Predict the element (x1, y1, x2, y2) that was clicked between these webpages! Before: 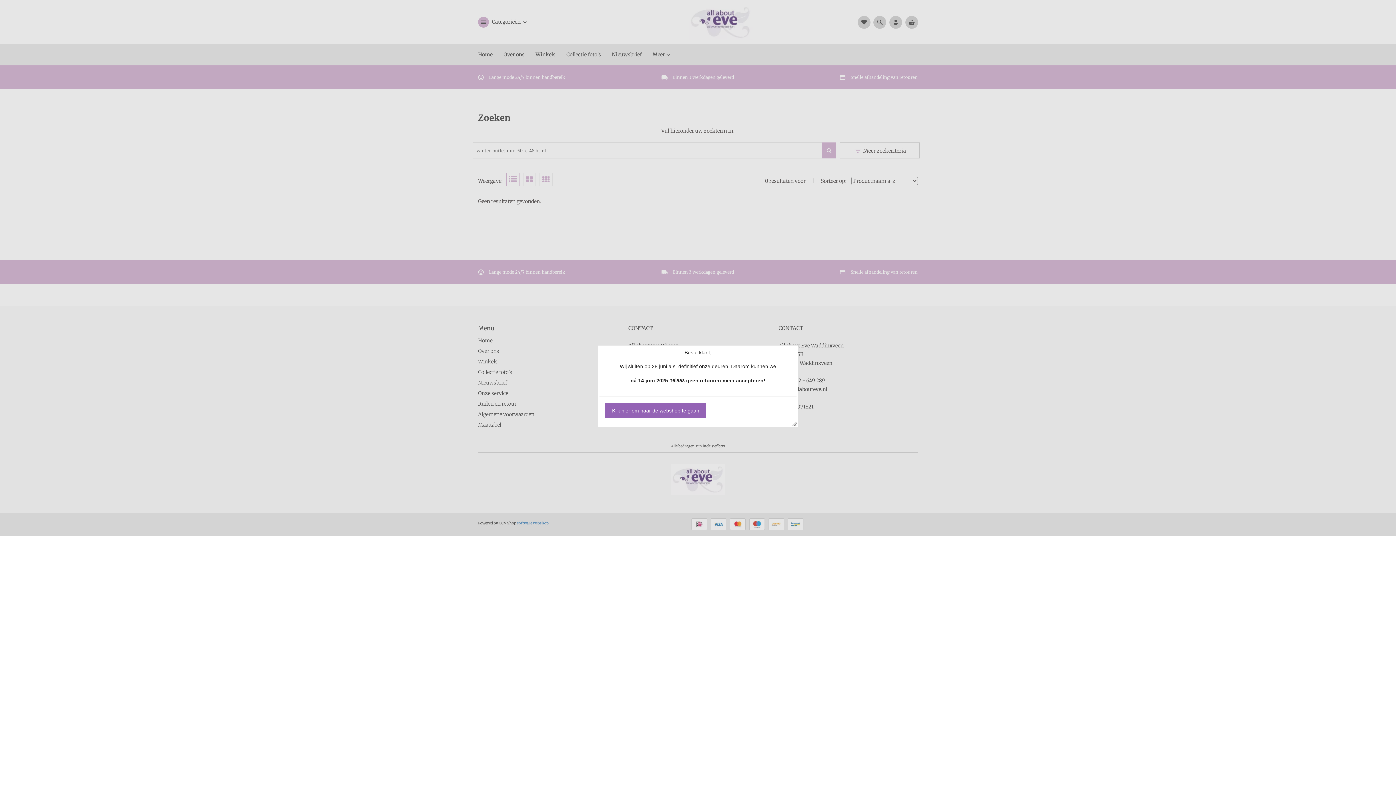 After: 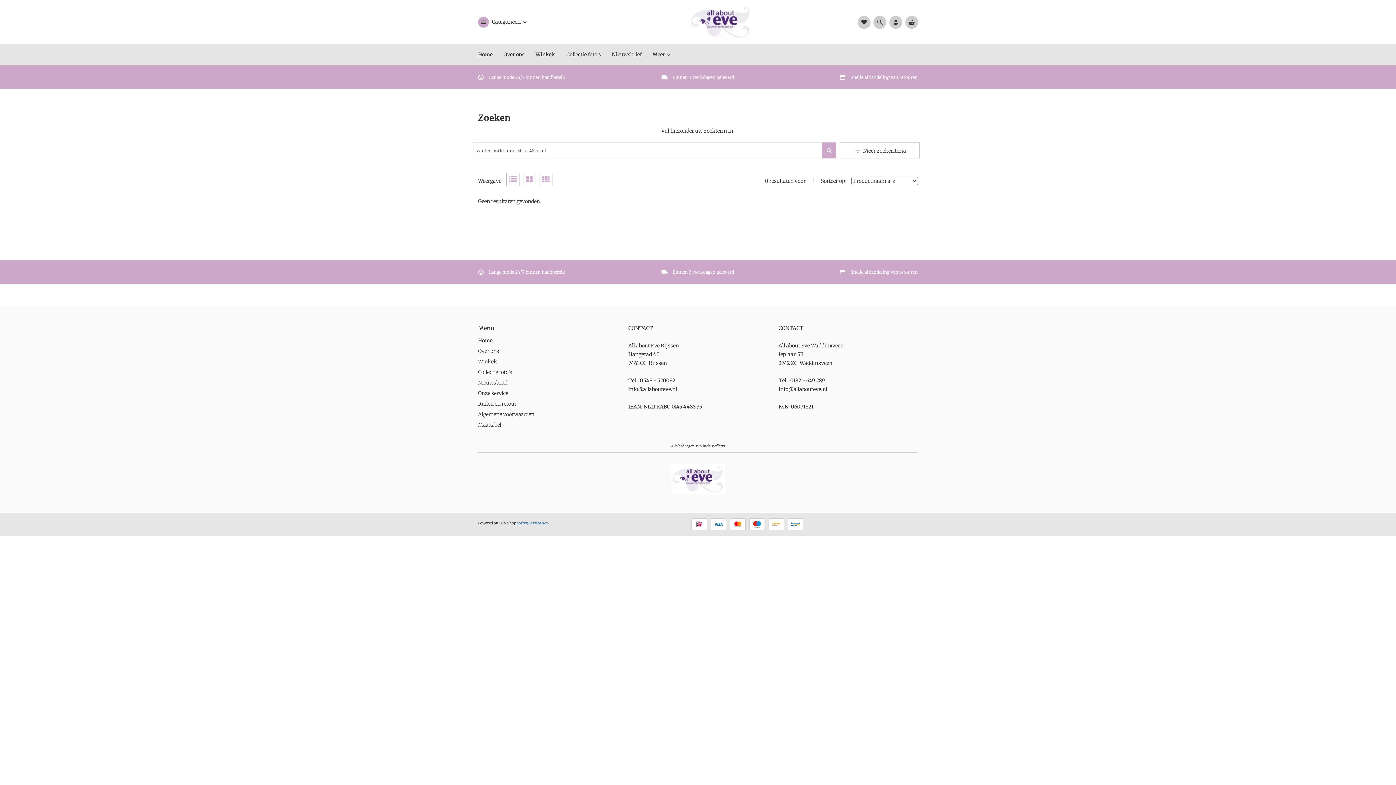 Action: bbox: (605, 403, 706, 418) label: Klik hier om naar de webshop te gaan